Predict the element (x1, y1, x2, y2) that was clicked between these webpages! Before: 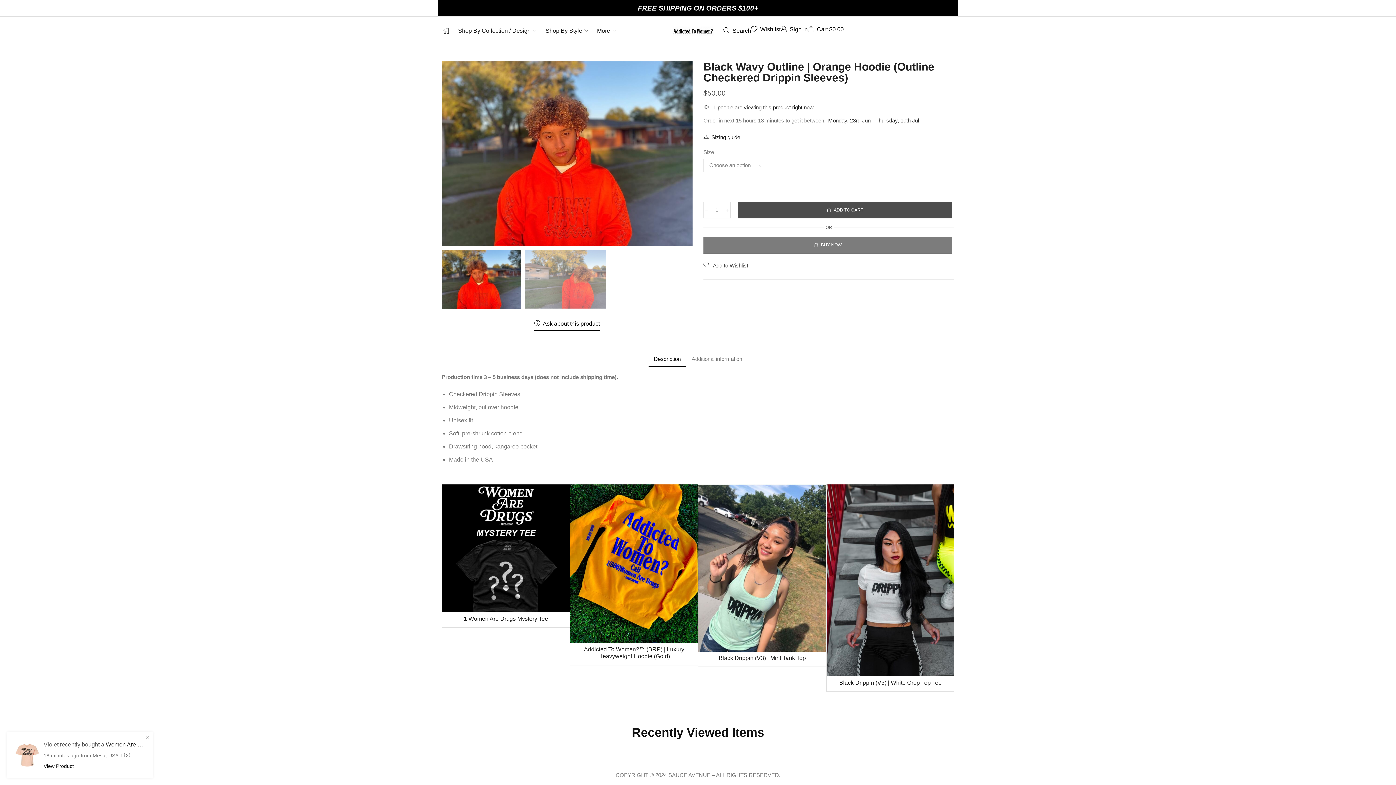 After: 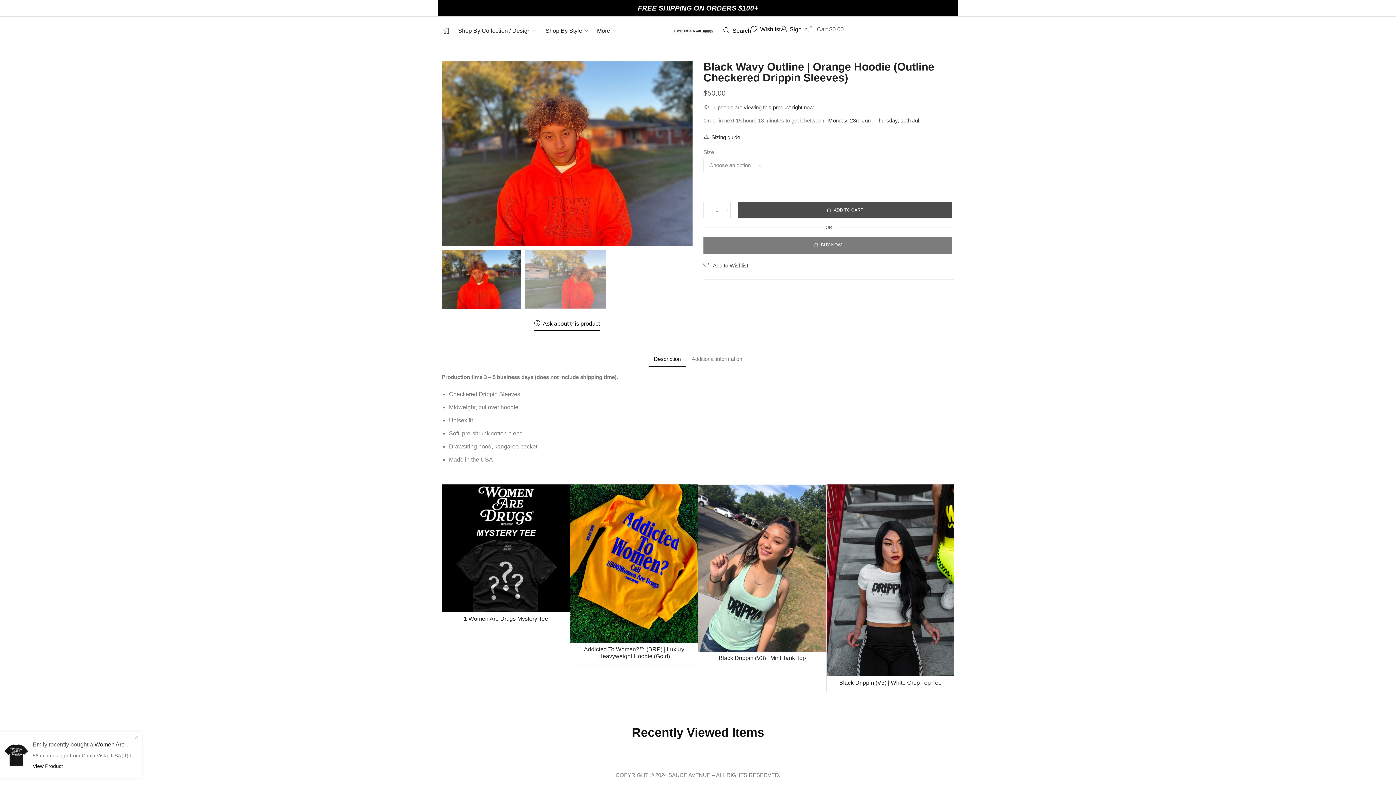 Action: label: Cart bbox: (808, 26, 844, 32)